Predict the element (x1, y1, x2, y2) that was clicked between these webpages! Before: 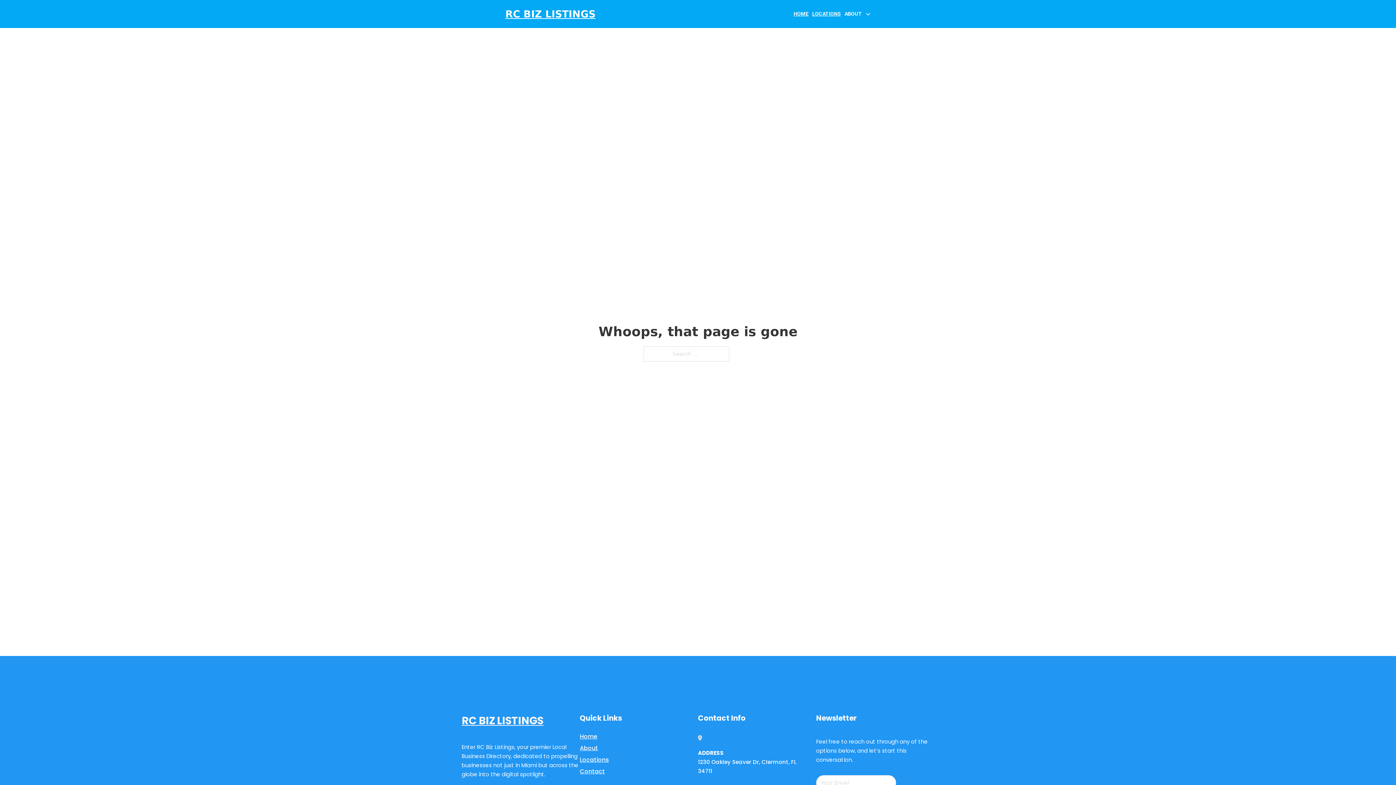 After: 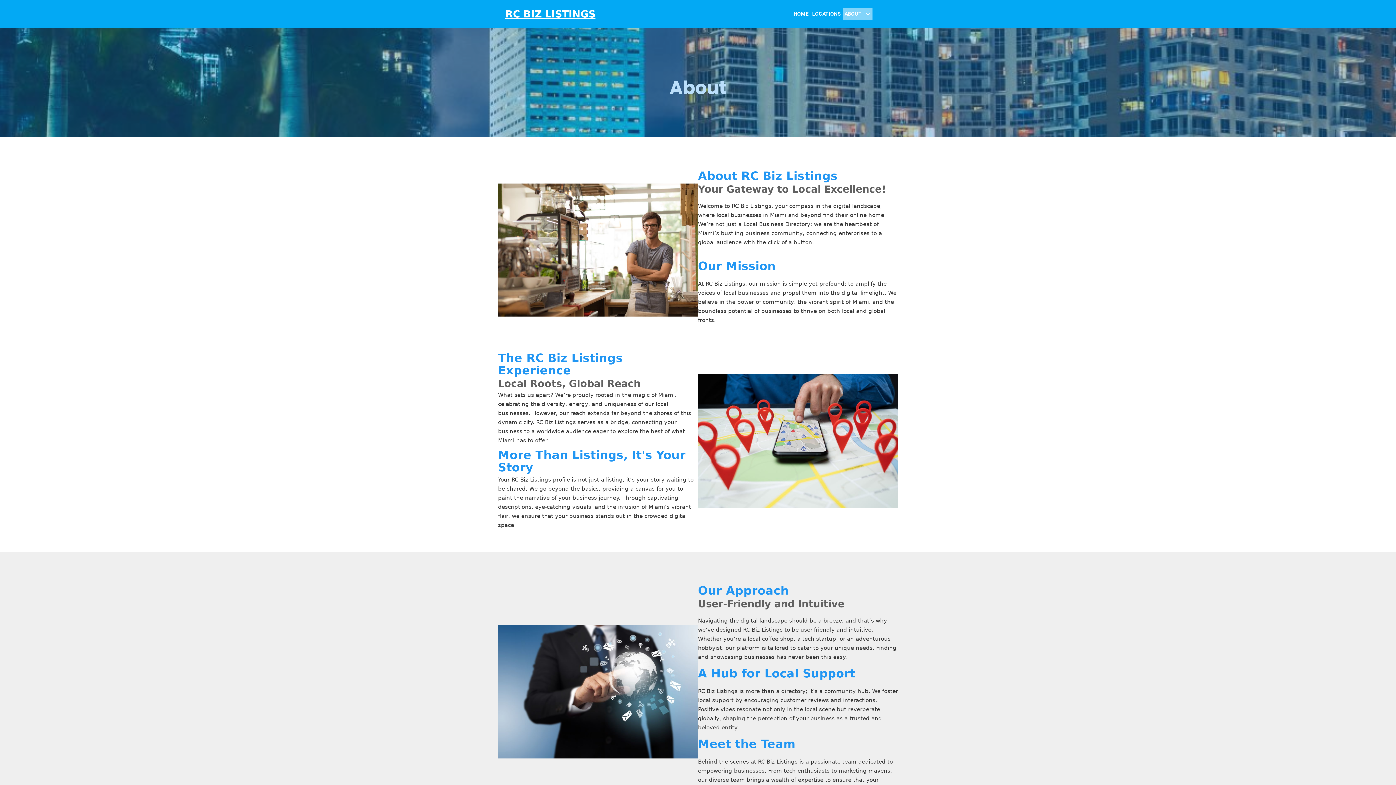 Action: bbox: (580, 743, 598, 753) label: About